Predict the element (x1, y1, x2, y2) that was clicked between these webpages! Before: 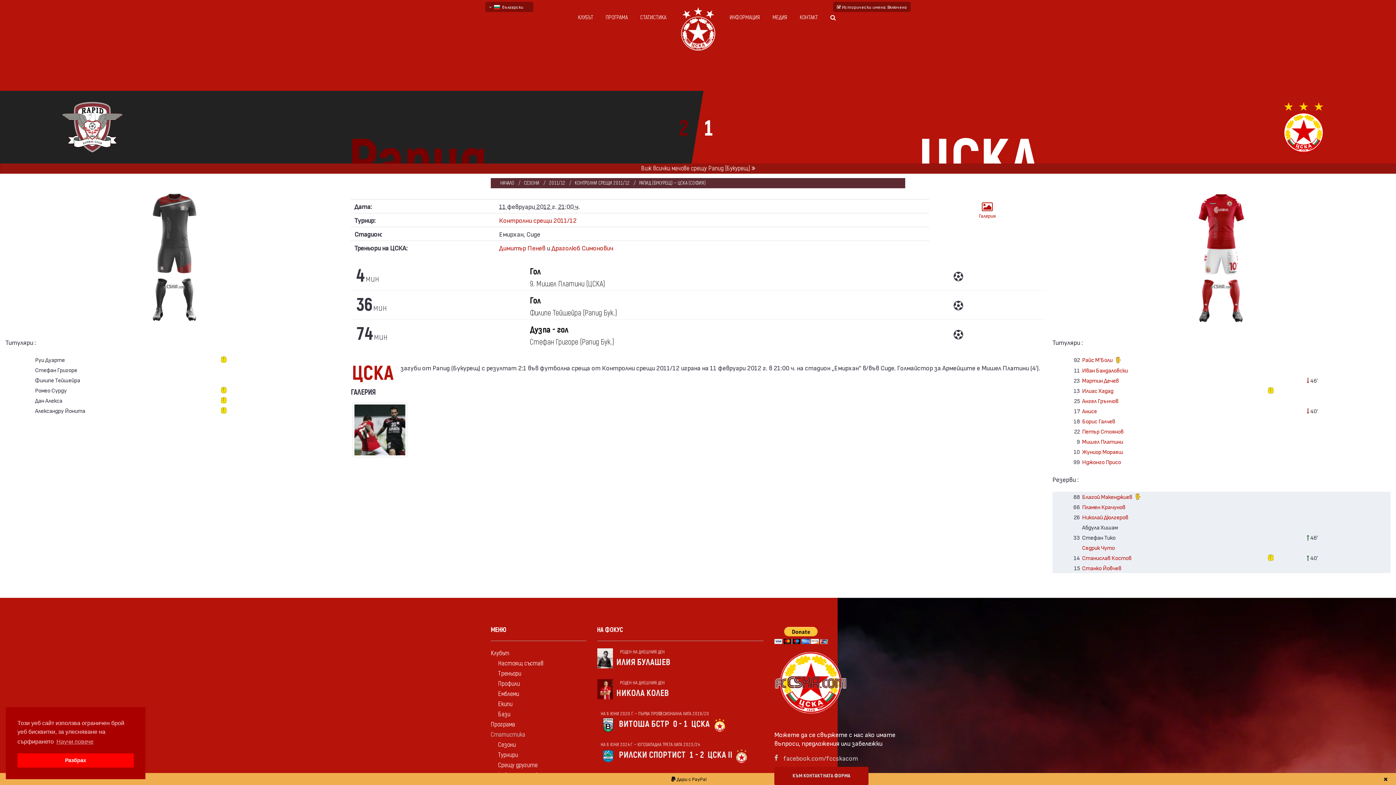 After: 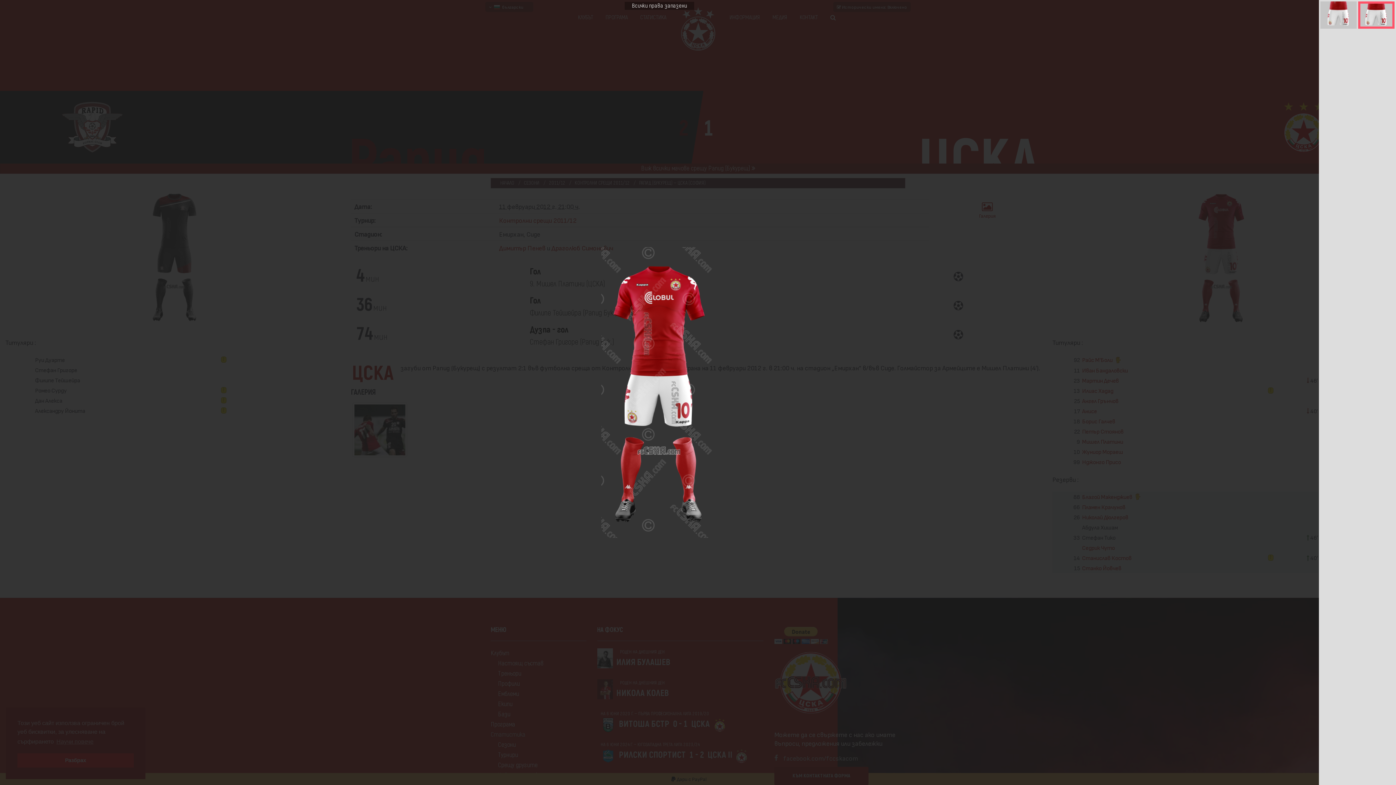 Action: bbox: (1192, 252, 1250, 260)